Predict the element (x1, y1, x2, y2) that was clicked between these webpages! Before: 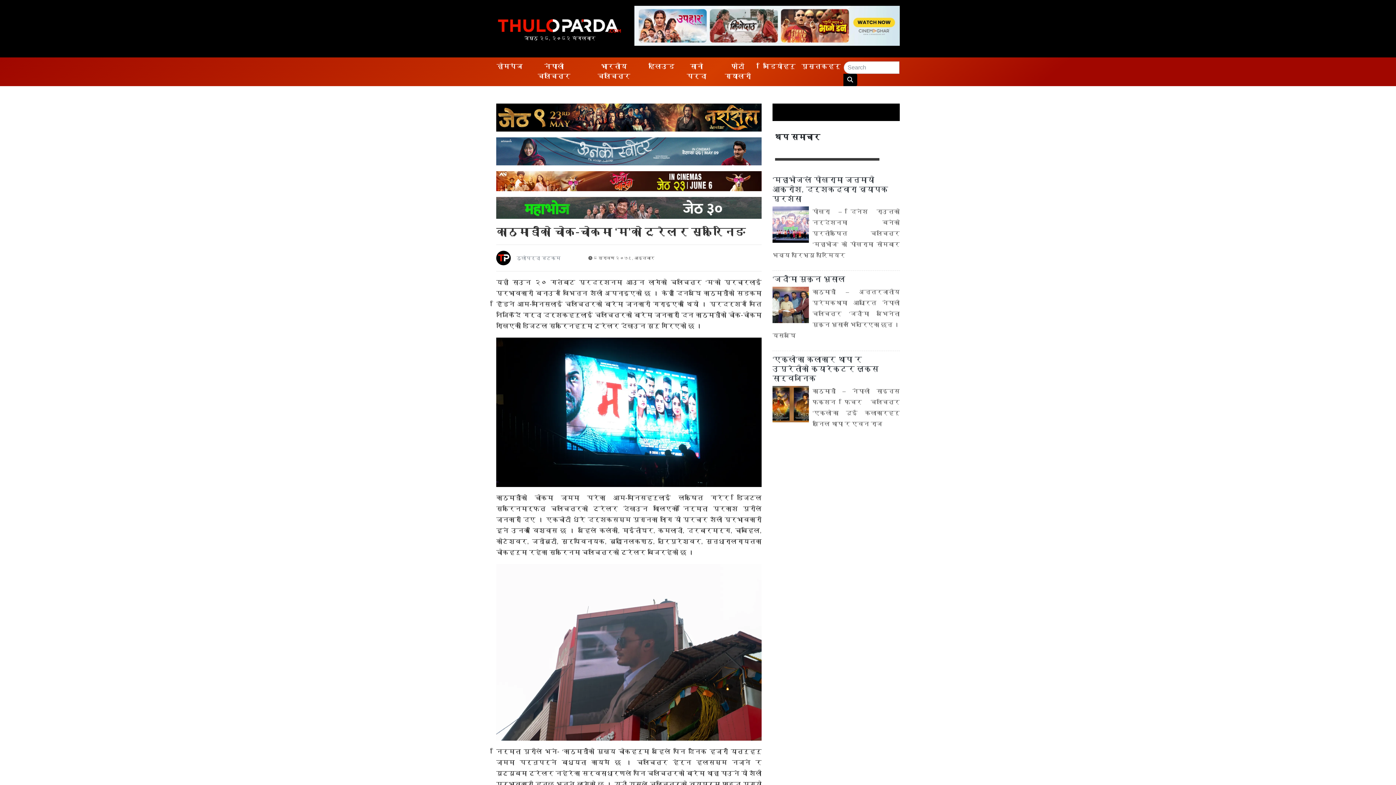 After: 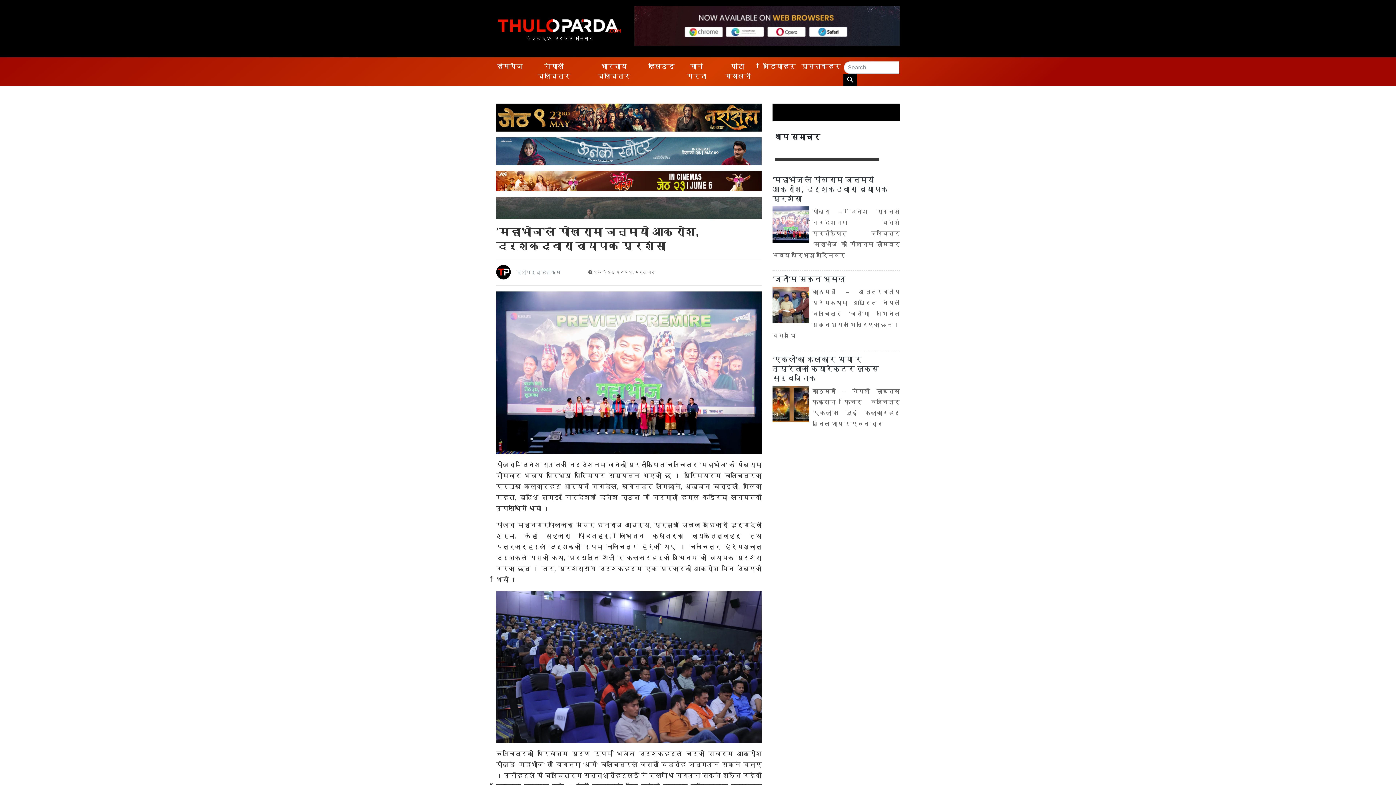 Action: bbox: (772, 175, 900, 260) label: ‘महाभोज’ले पोखरामा जन्मायो आक्रोश, दर्शकद्वारा व्यापक प्रशंसा

पोखरा – दिनेश राउतको निर्देशनमा बनेको प्रतीक्षित चलचित्र ‘महाभोज’ को पोखरामा सोमबार भव्य प्रिभ्यु प्रिमियर